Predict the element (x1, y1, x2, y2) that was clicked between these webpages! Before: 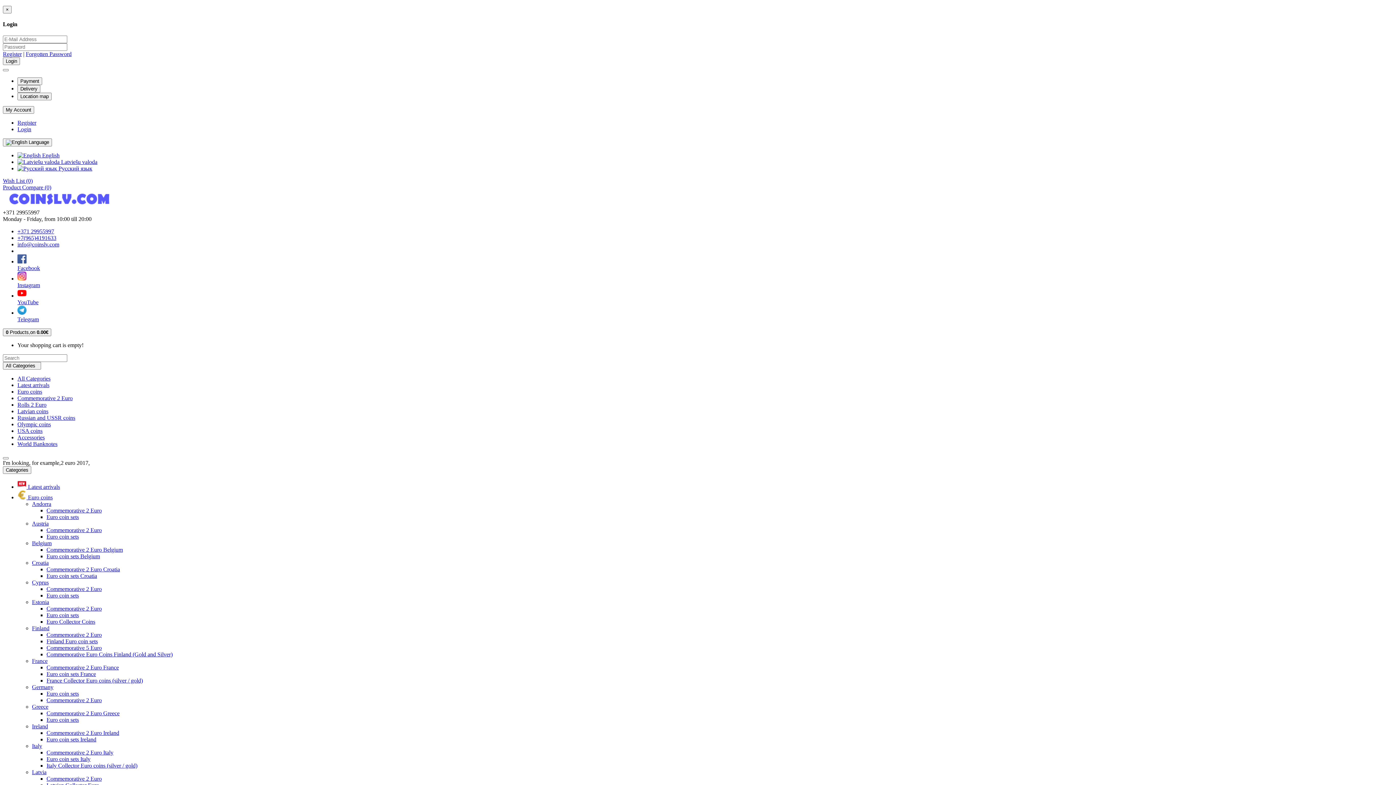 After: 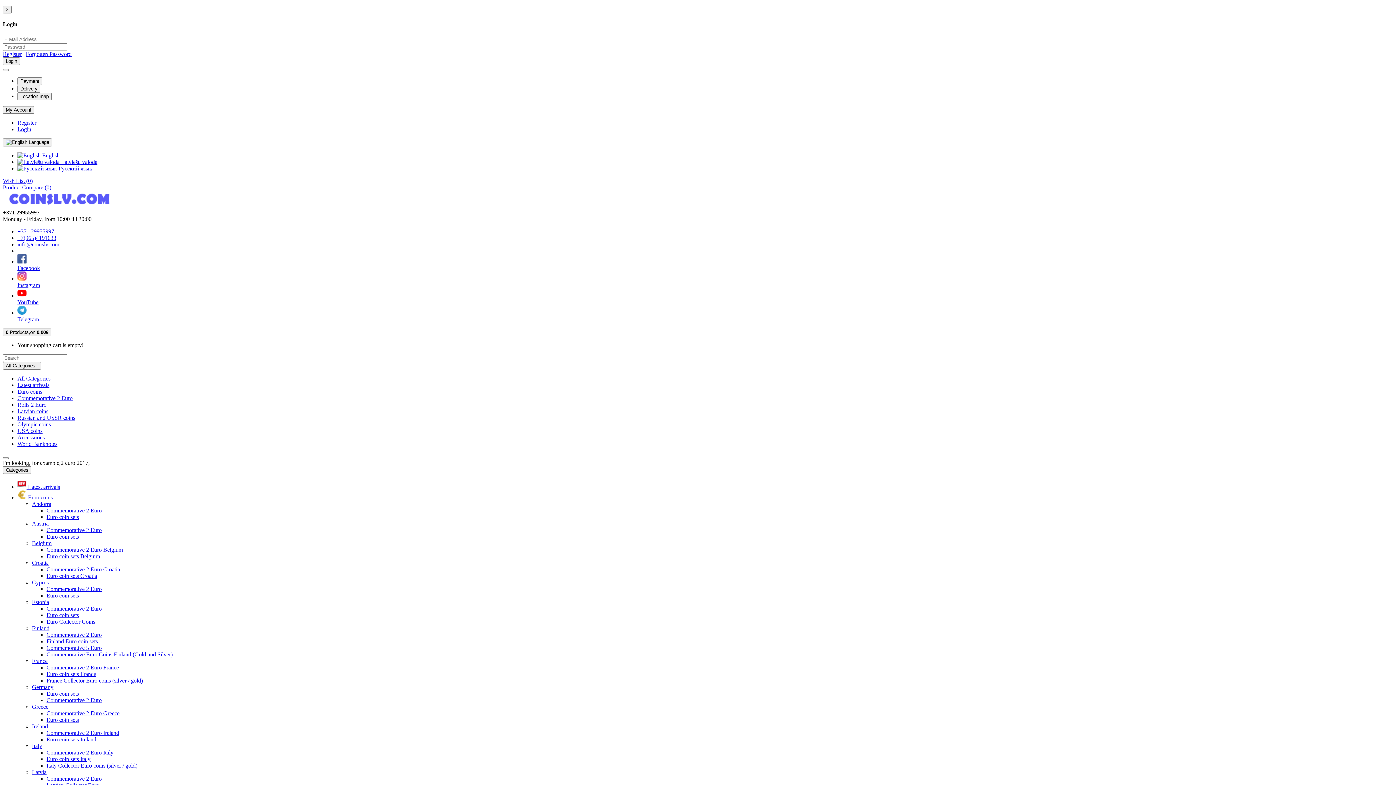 Action: label: Euro Collector Coins bbox: (46, 618, 95, 624)